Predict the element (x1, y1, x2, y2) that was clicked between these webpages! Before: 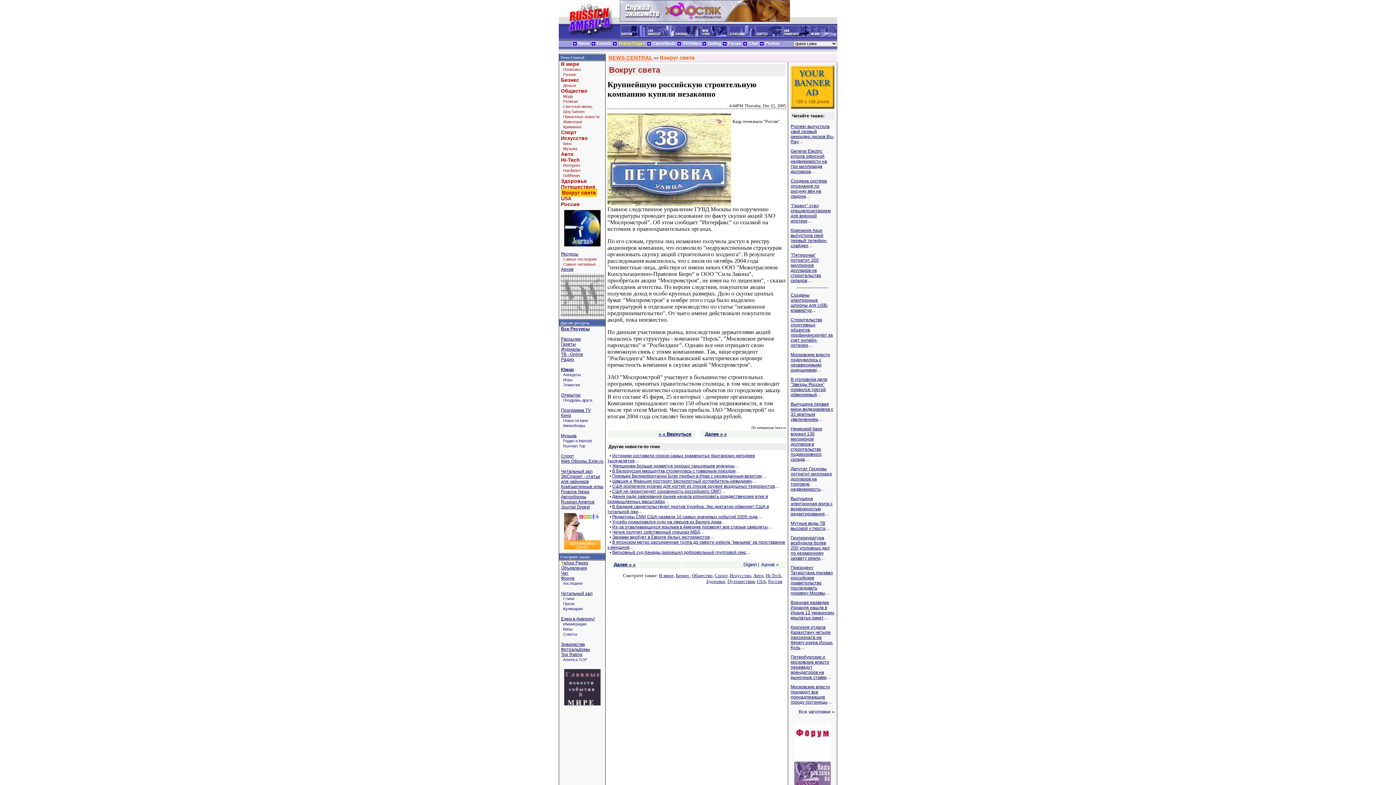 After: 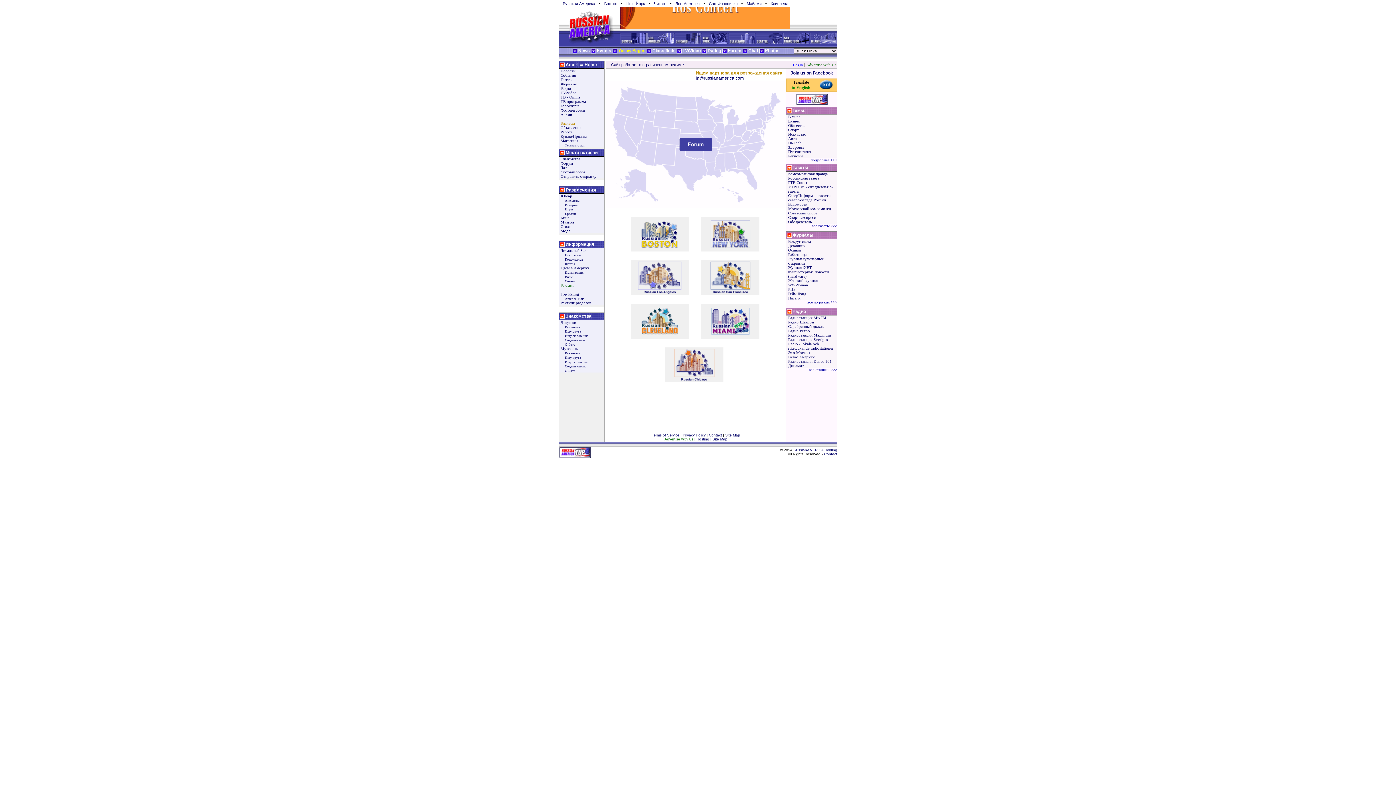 Action: label: Юмор bbox: (561, 367, 573, 372)